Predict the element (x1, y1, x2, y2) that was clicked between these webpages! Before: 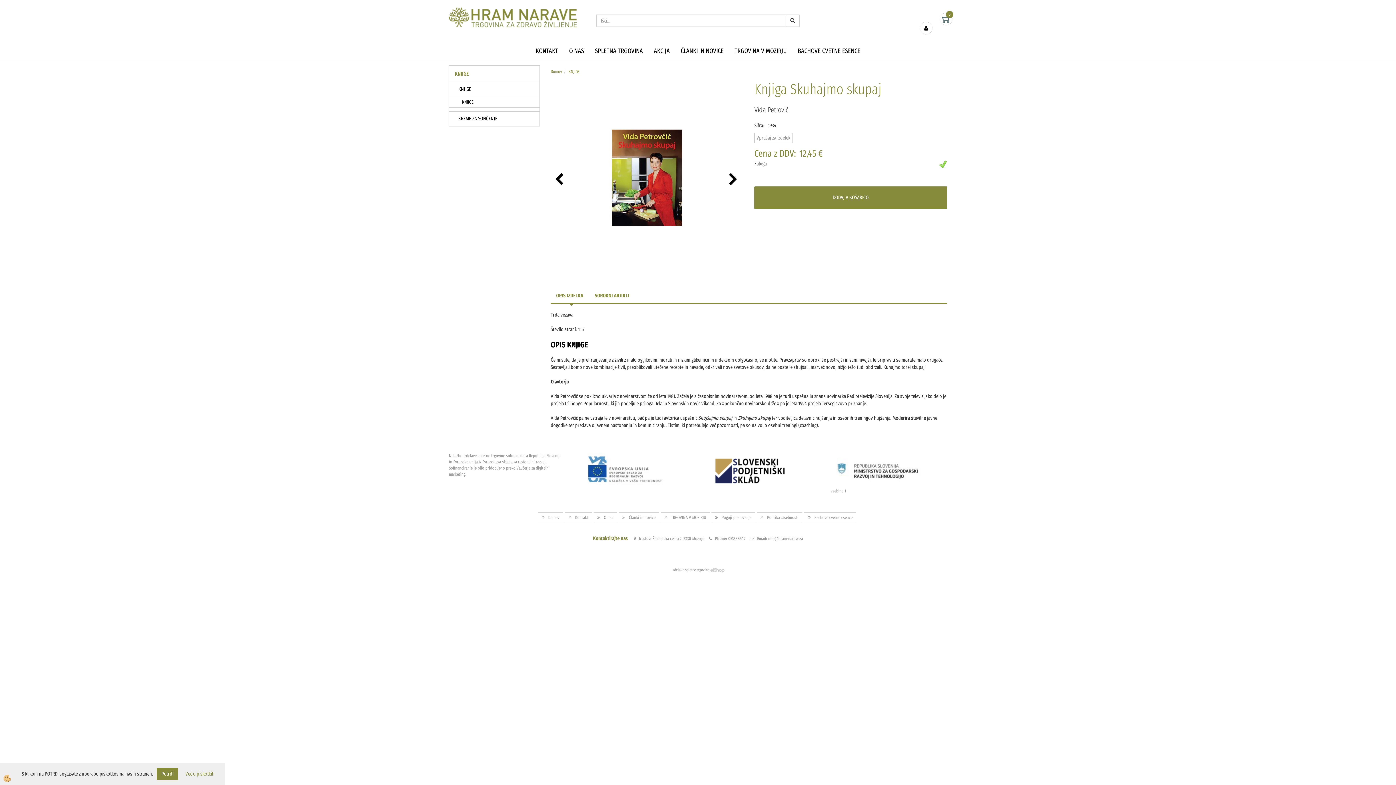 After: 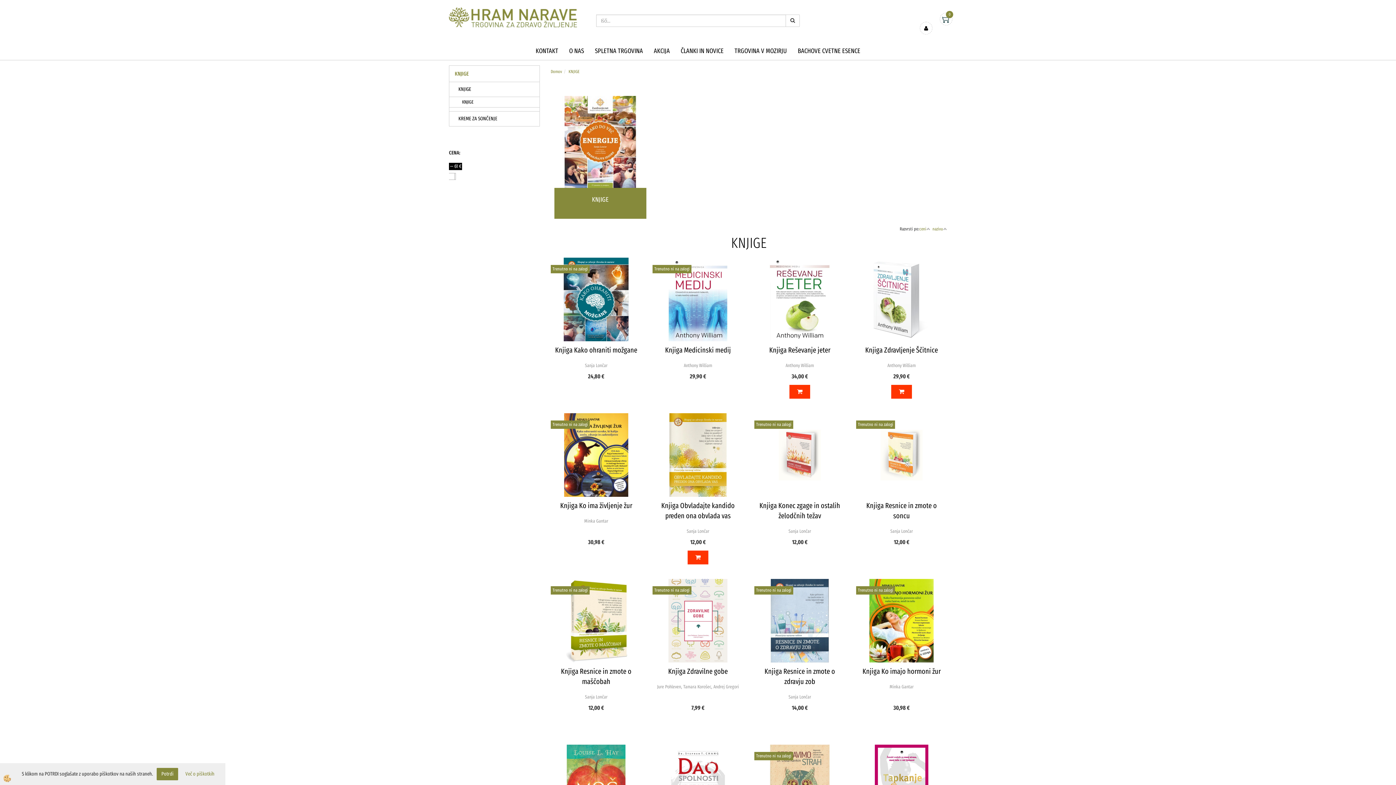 Action: label: KNJIGE bbox: (449, 81, 540, 97)